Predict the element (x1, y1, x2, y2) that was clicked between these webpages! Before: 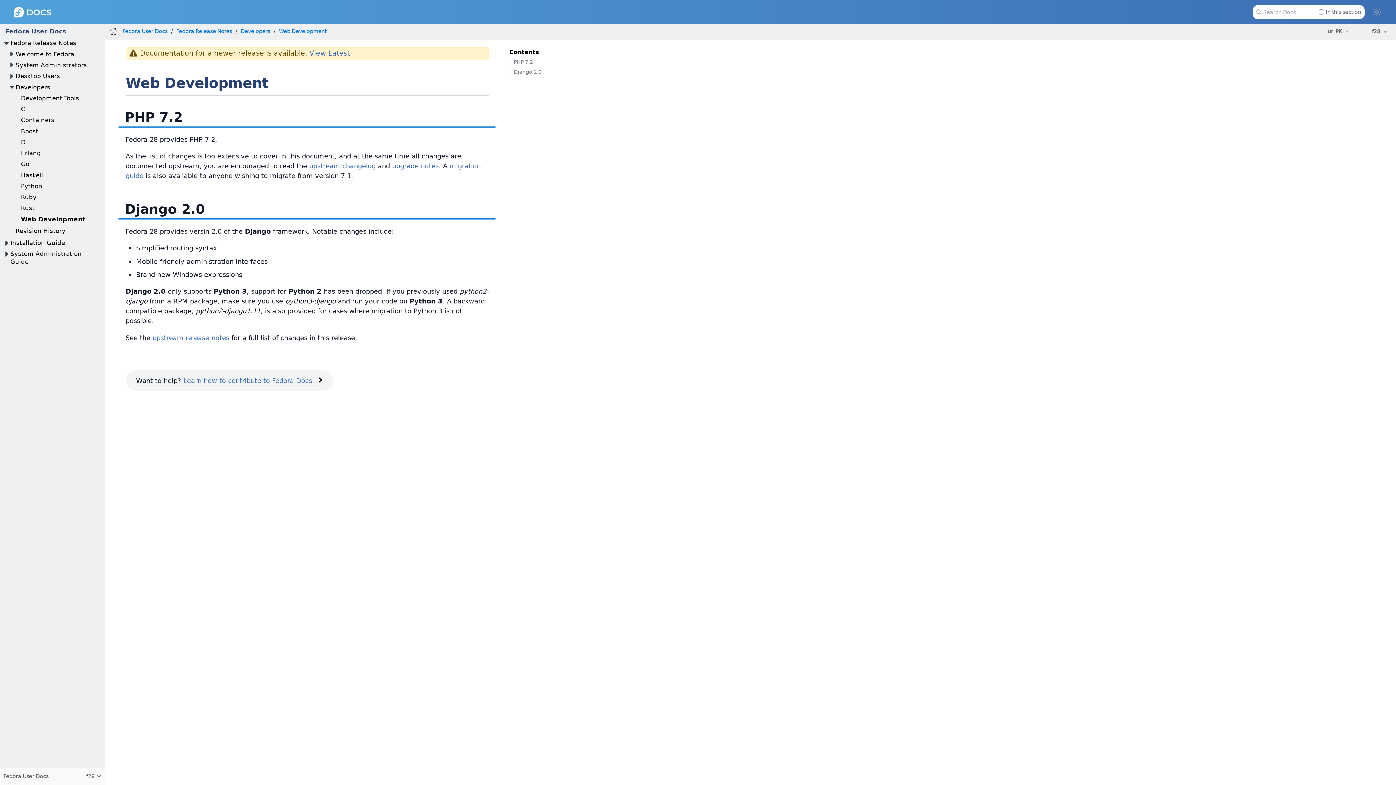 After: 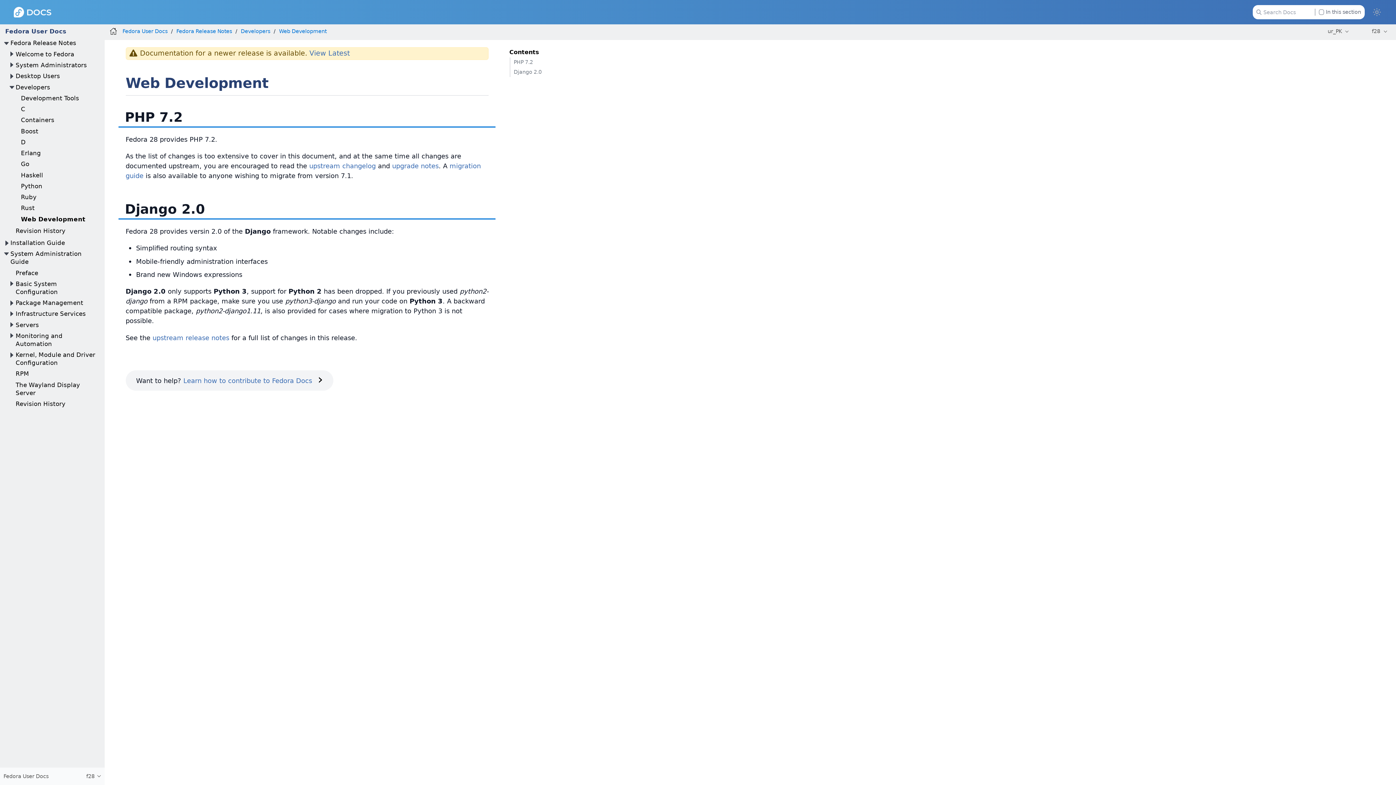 Action: bbox: (2, 249, 10, 258)